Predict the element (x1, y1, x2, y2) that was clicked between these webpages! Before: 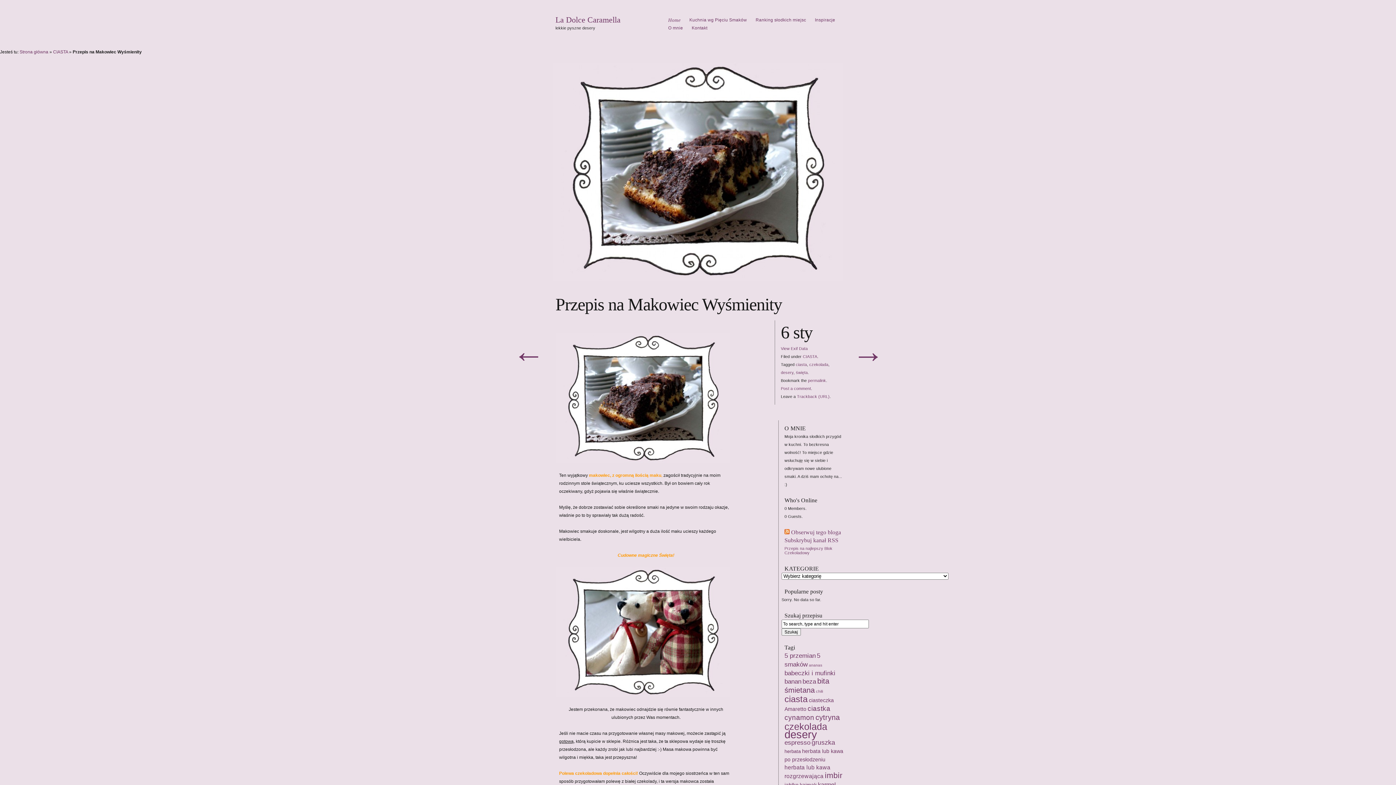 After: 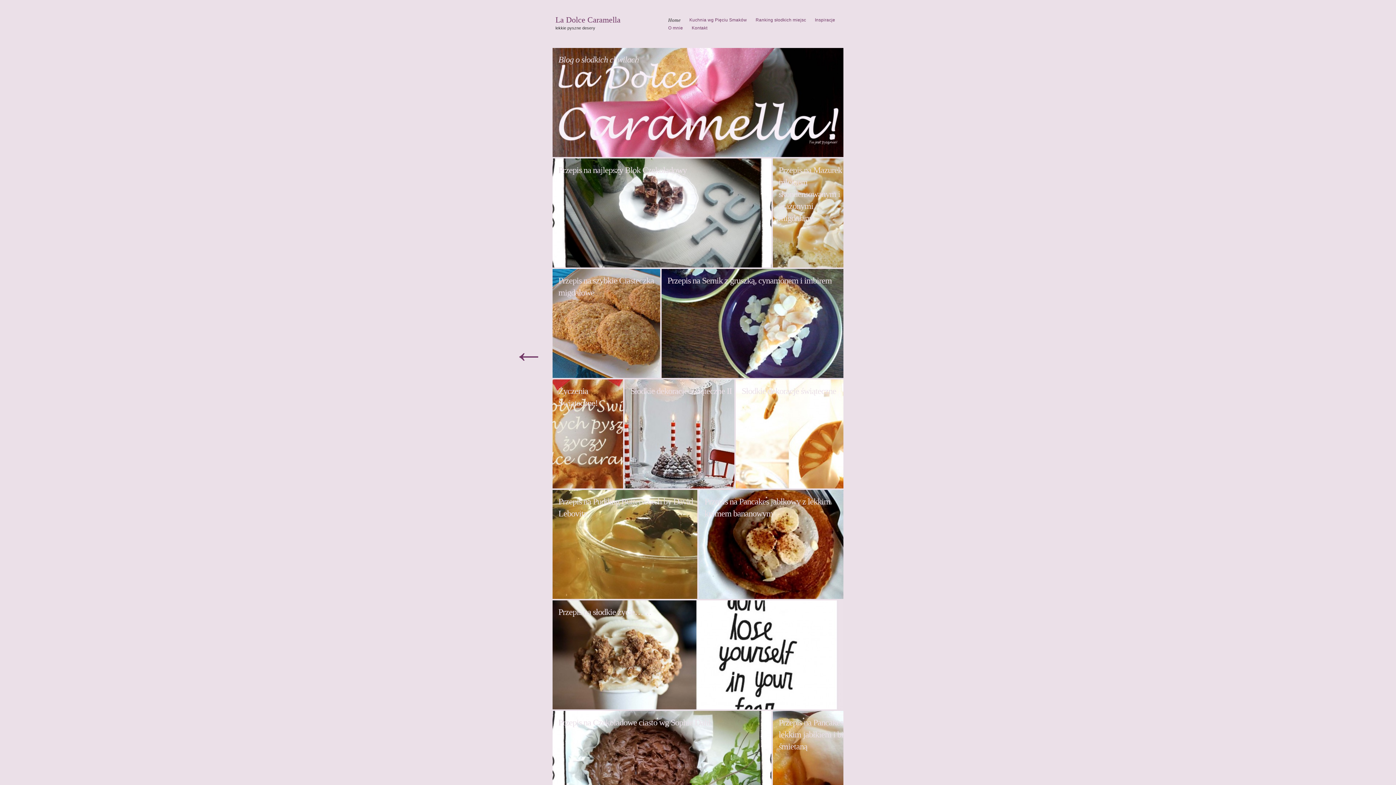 Action: bbox: (664, 16, 685, 24) label: Home